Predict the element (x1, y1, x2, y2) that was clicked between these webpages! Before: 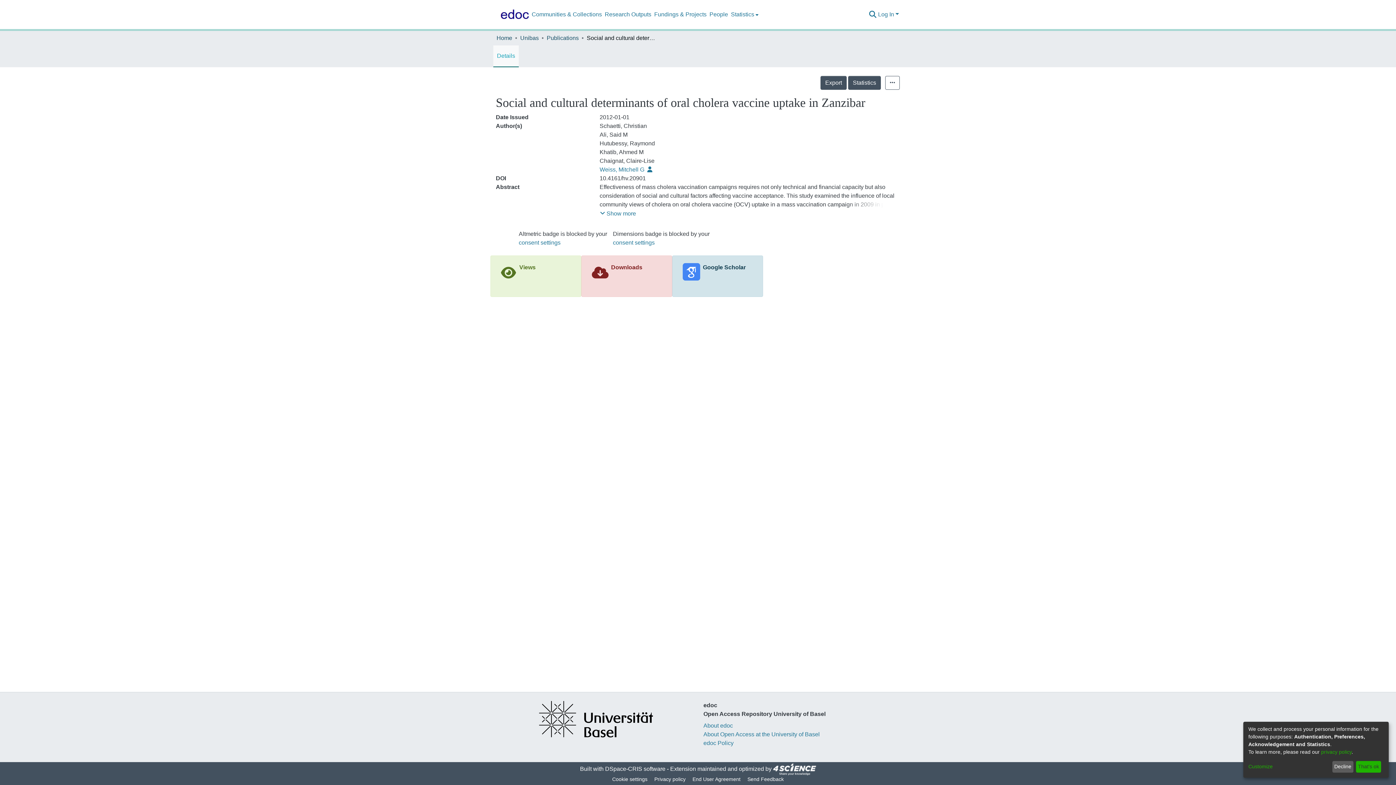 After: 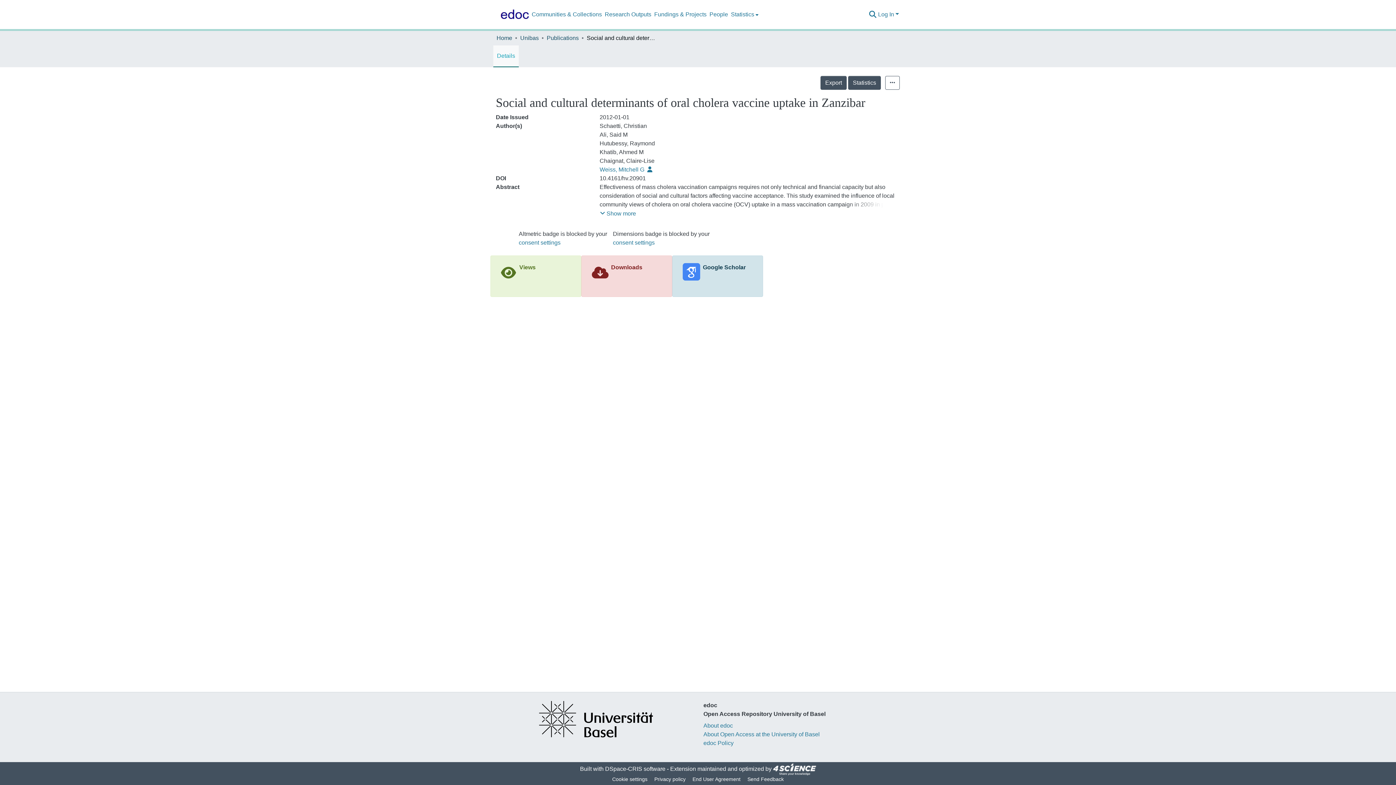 Action: label: Decline bbox: (1332, 761, 1353, 773)